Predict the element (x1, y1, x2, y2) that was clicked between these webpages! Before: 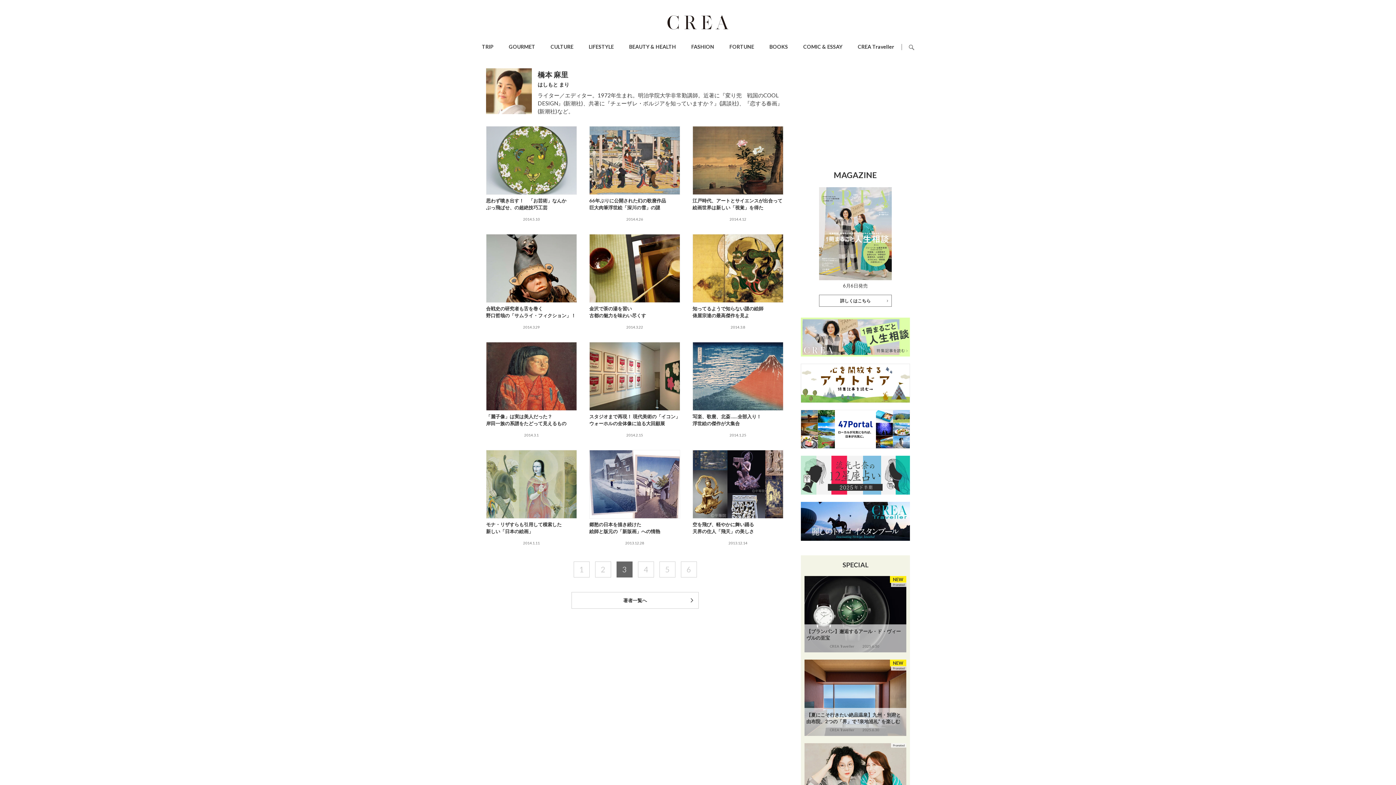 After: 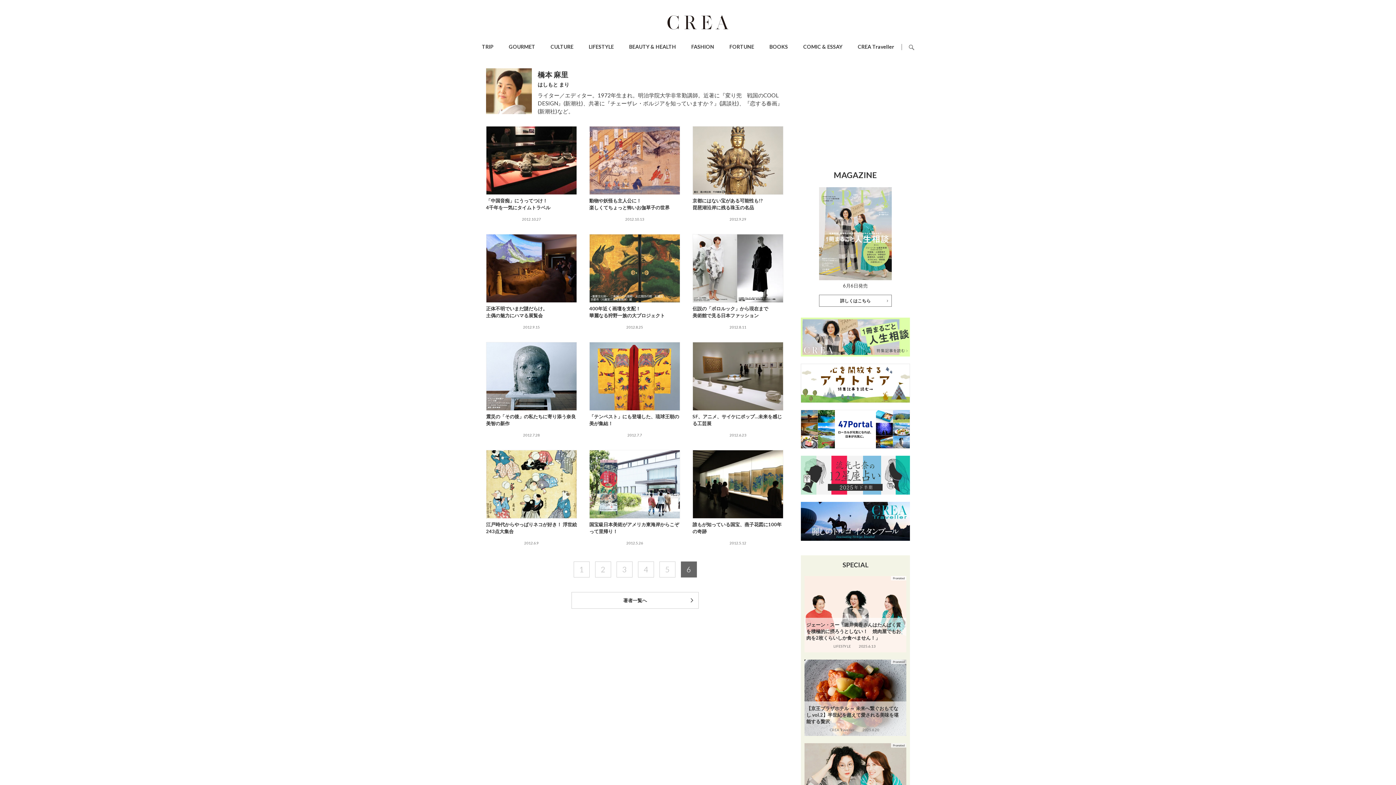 Action: label: 6 bbox: (681, 562, 696, 577)